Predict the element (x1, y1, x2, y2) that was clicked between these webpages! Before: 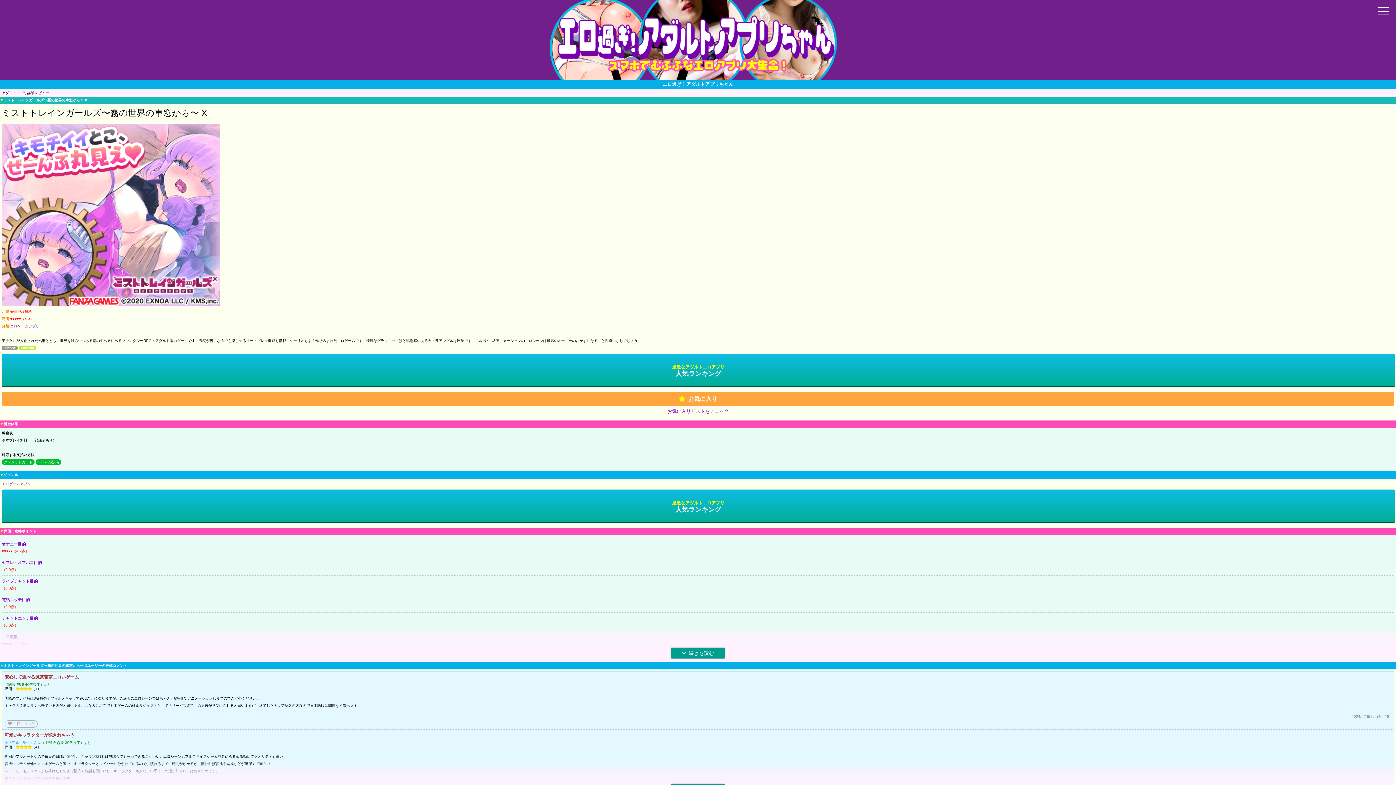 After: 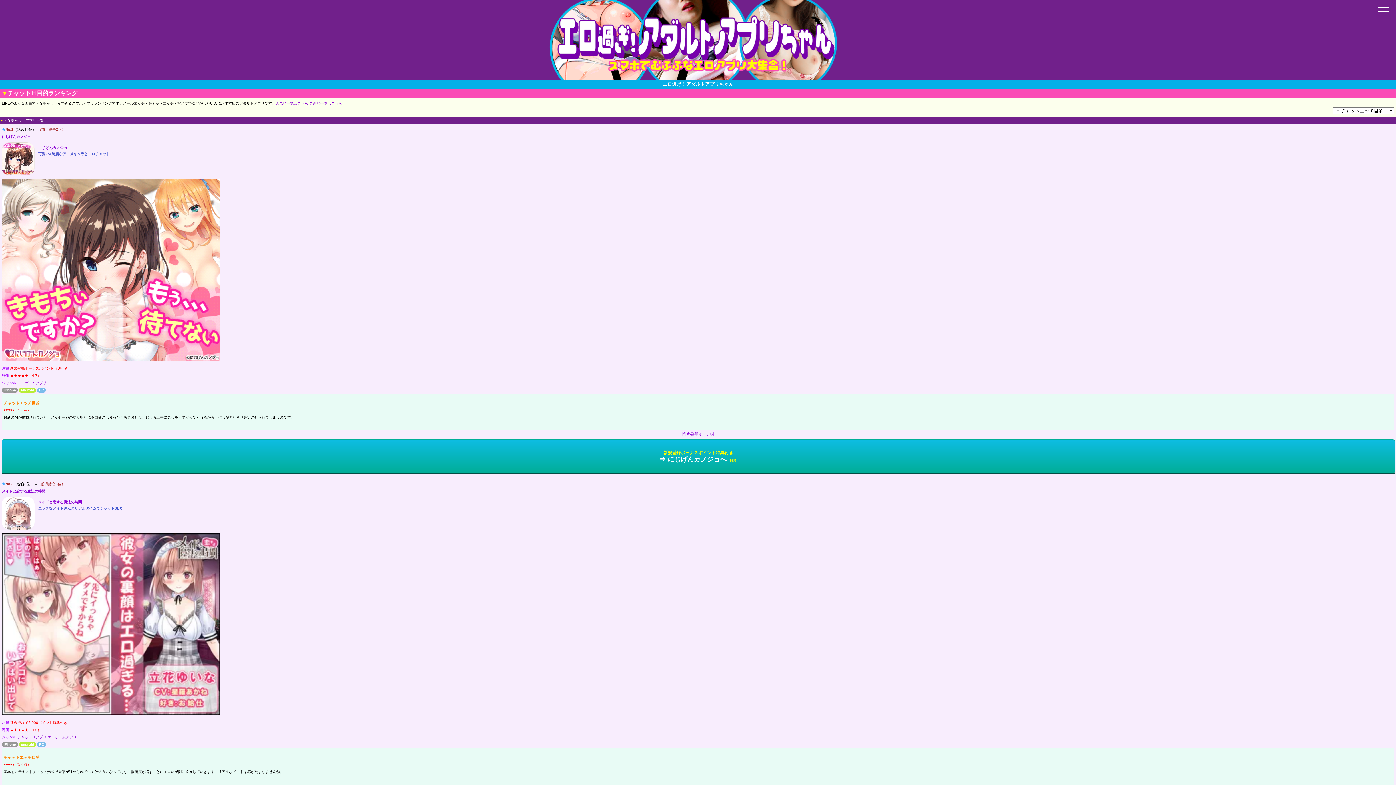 Action: label: チャットエッチ目的 bbox: (1, 616, 37, 620)